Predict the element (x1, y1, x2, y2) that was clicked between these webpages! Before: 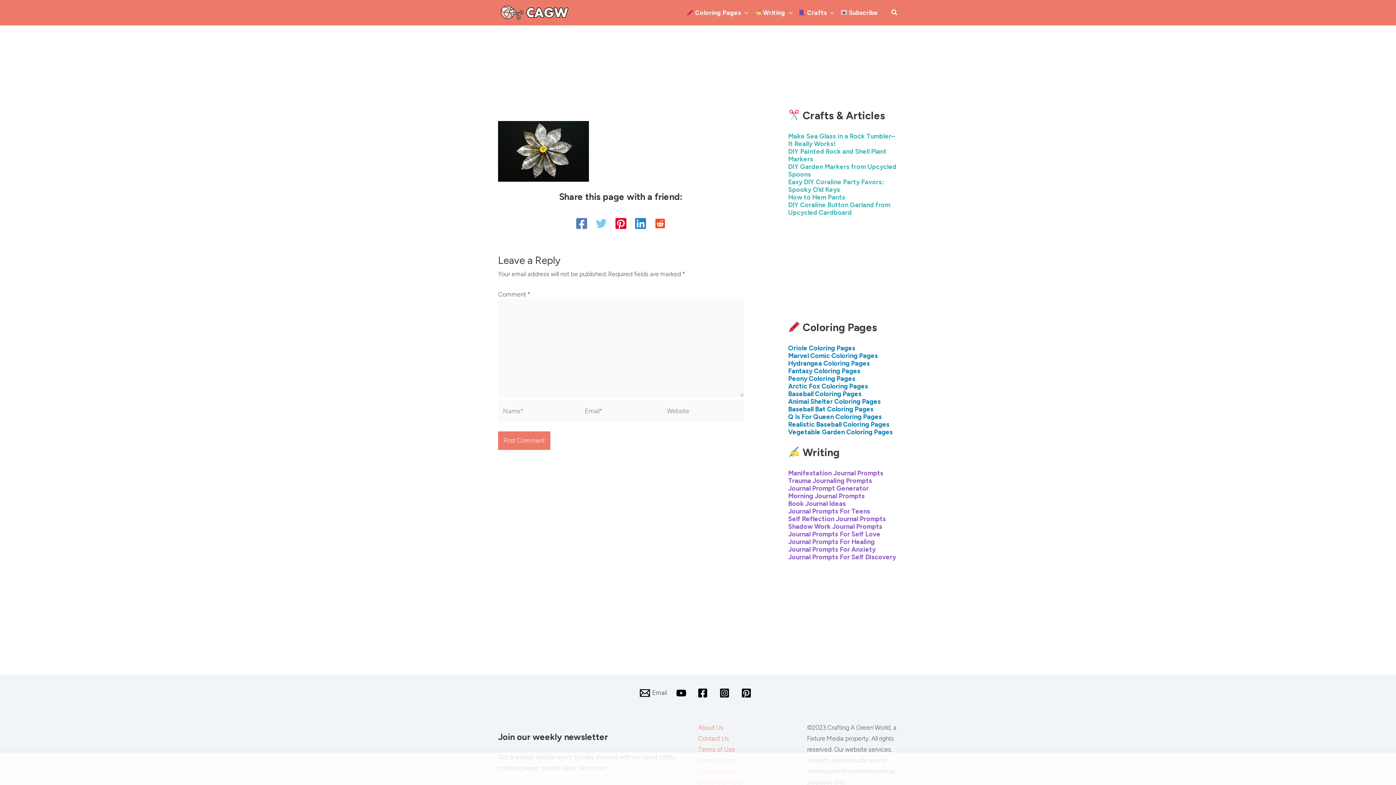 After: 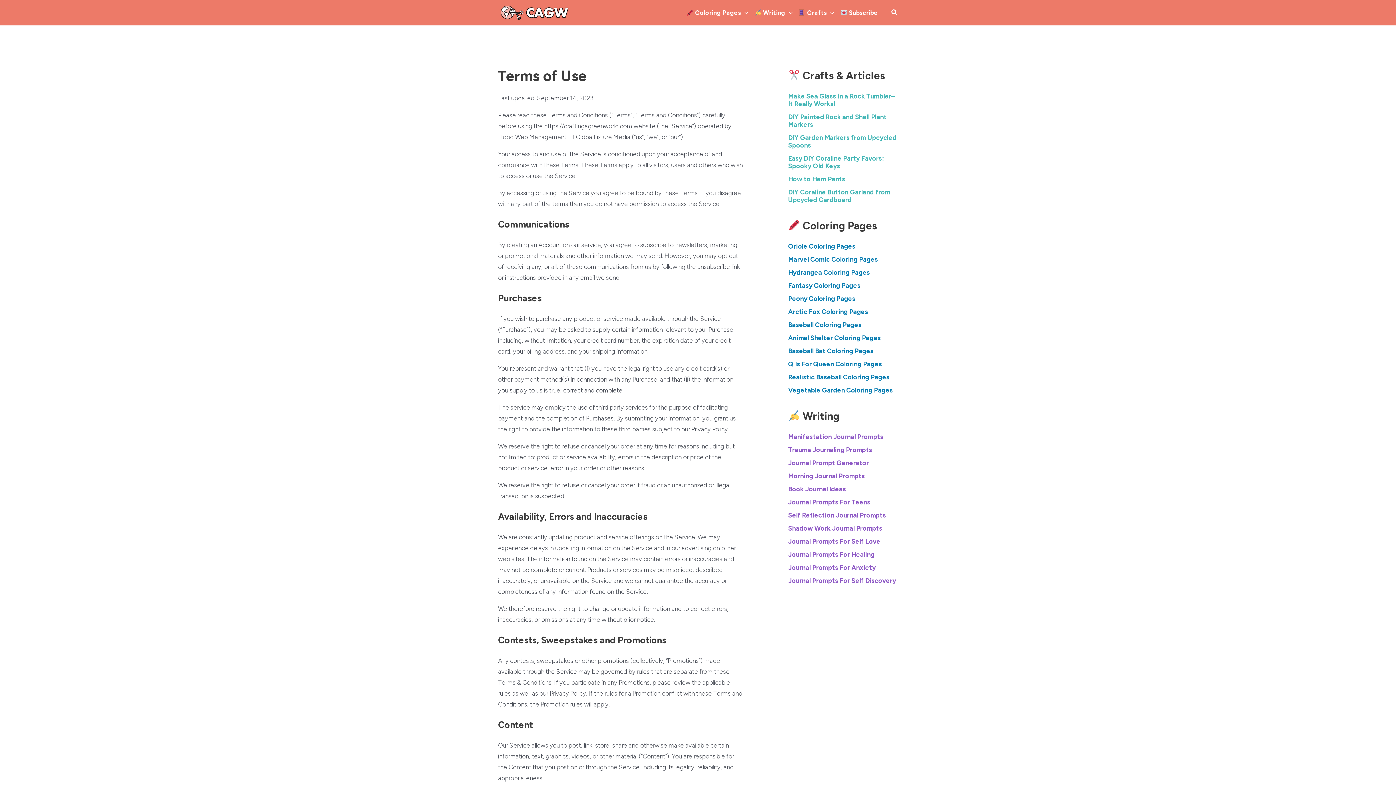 Action: bbox: (698, 746, 735, 753) label: Terms of Use